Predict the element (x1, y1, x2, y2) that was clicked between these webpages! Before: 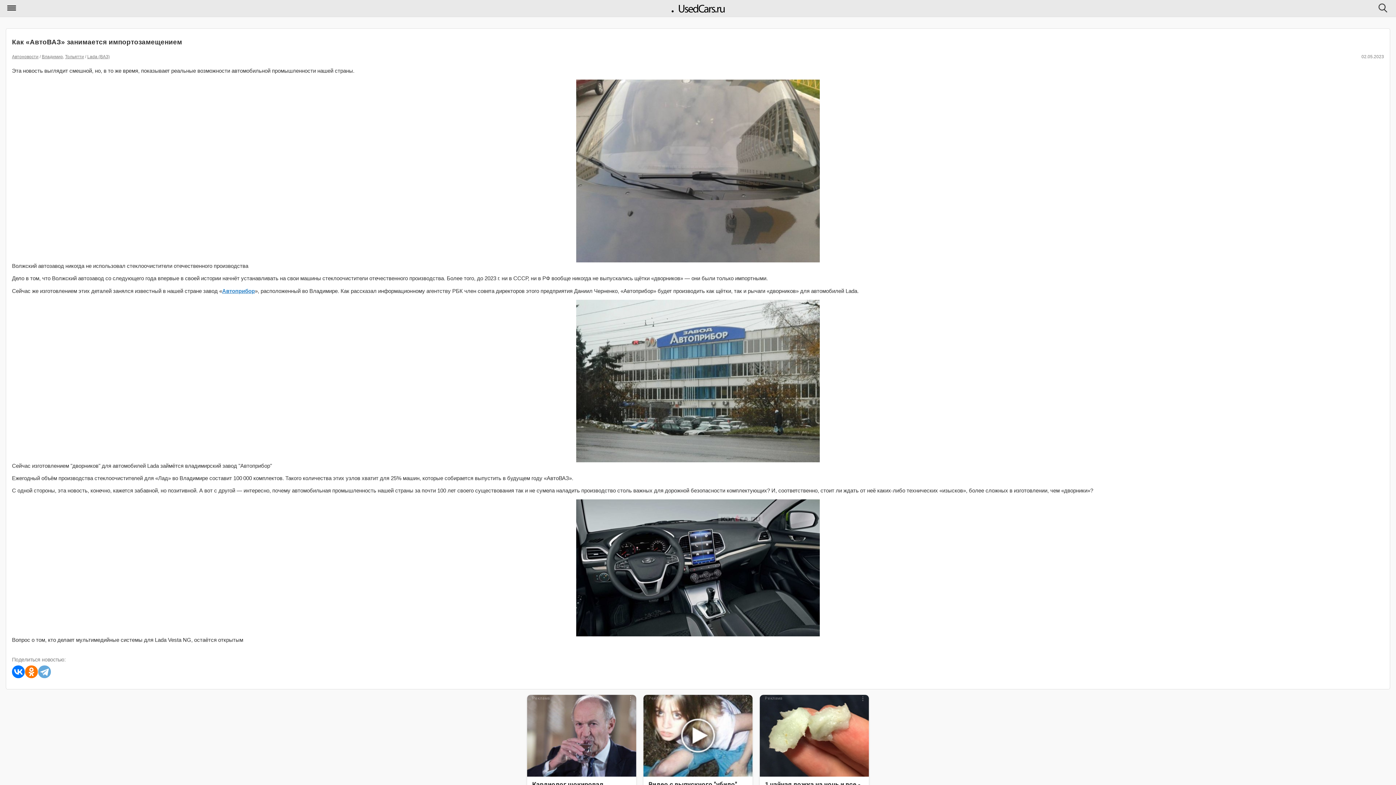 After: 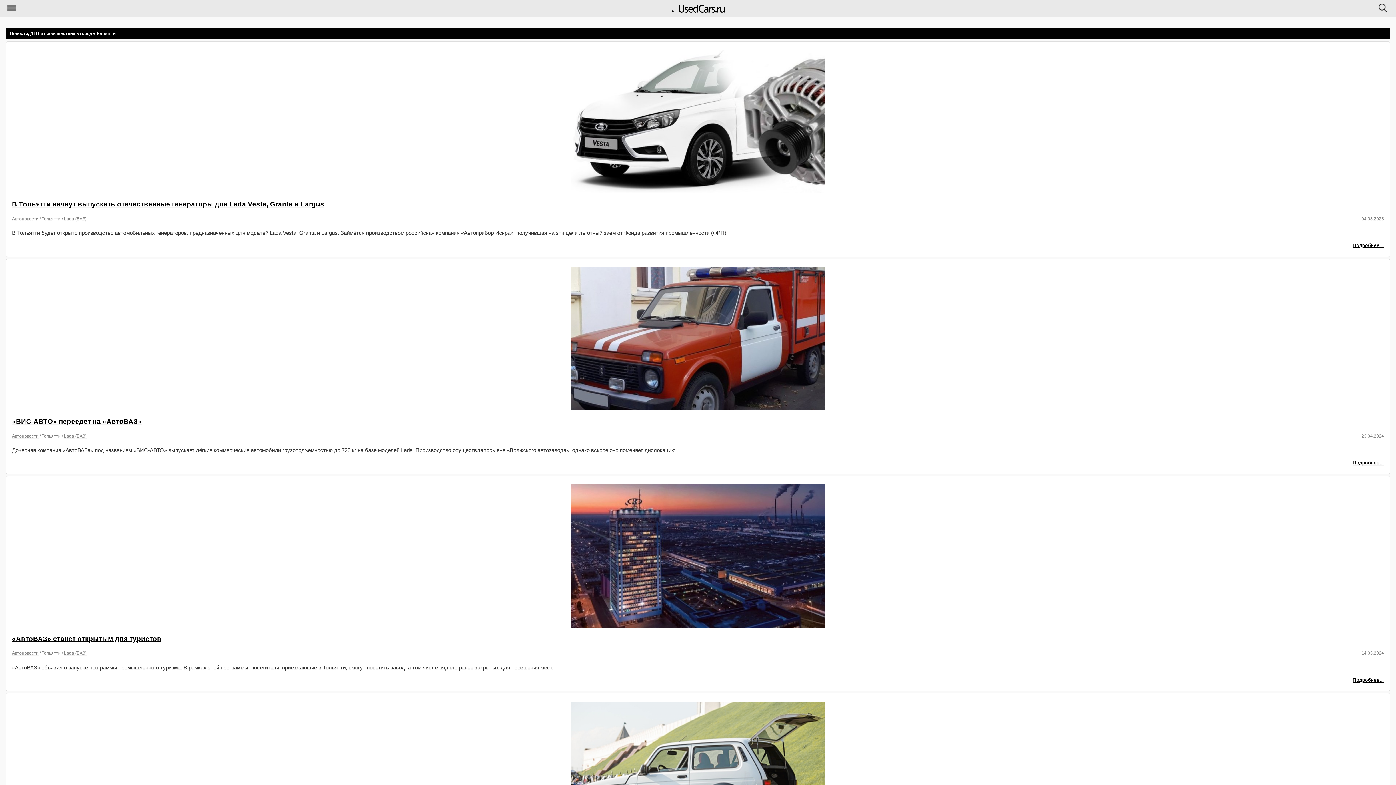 Action: label: Тольятти bbox: (65, 54, 84, 59)